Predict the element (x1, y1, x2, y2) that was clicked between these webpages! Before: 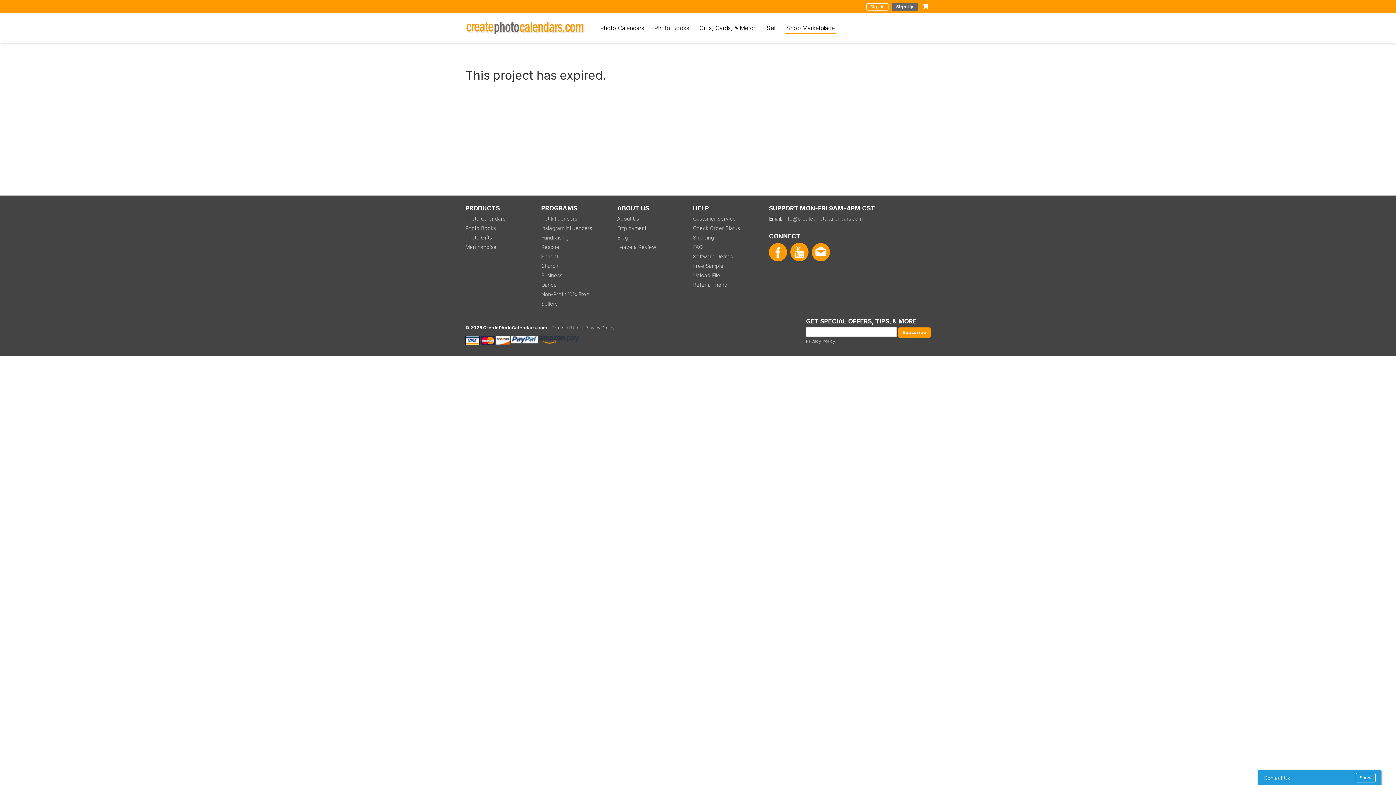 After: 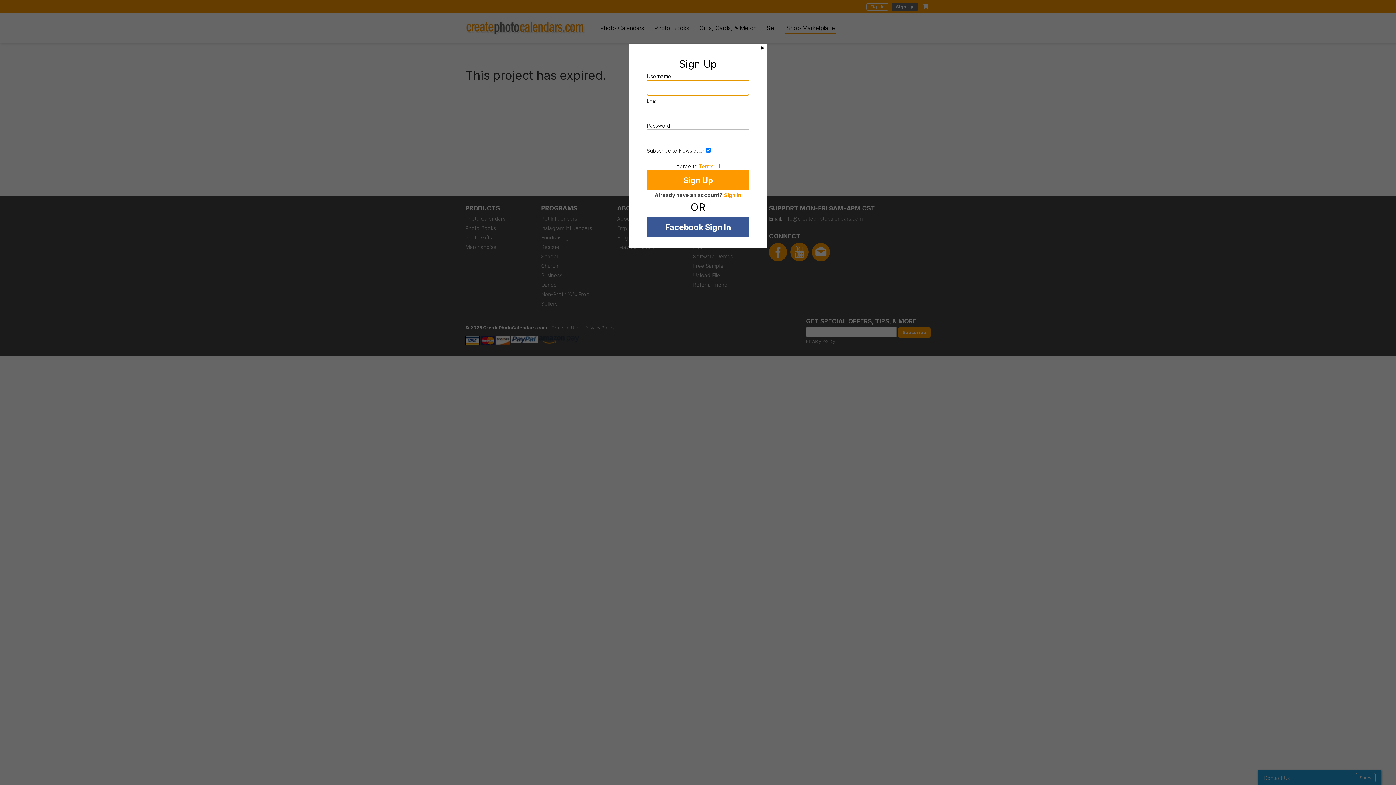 Action: bbox: (892, 2, 918, 10) label: Sign Up